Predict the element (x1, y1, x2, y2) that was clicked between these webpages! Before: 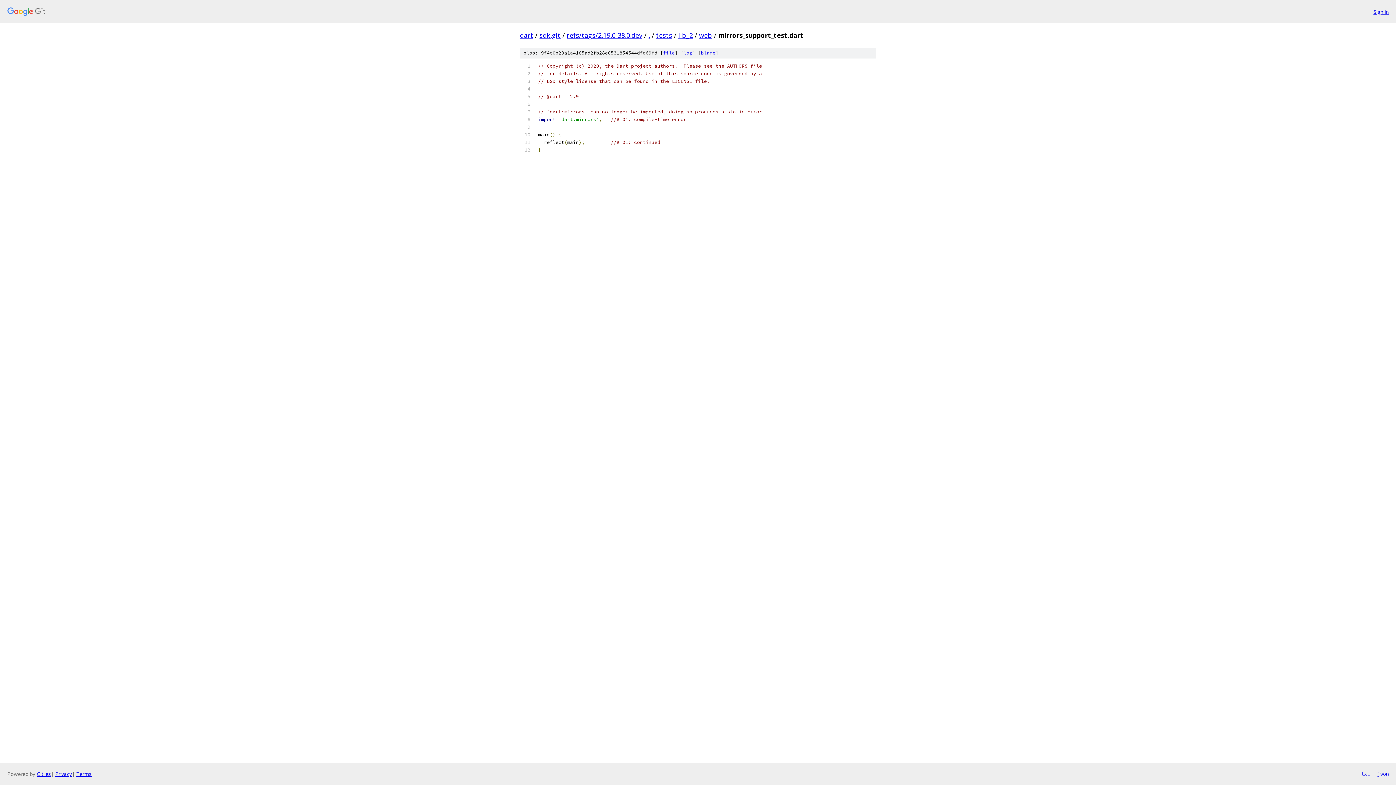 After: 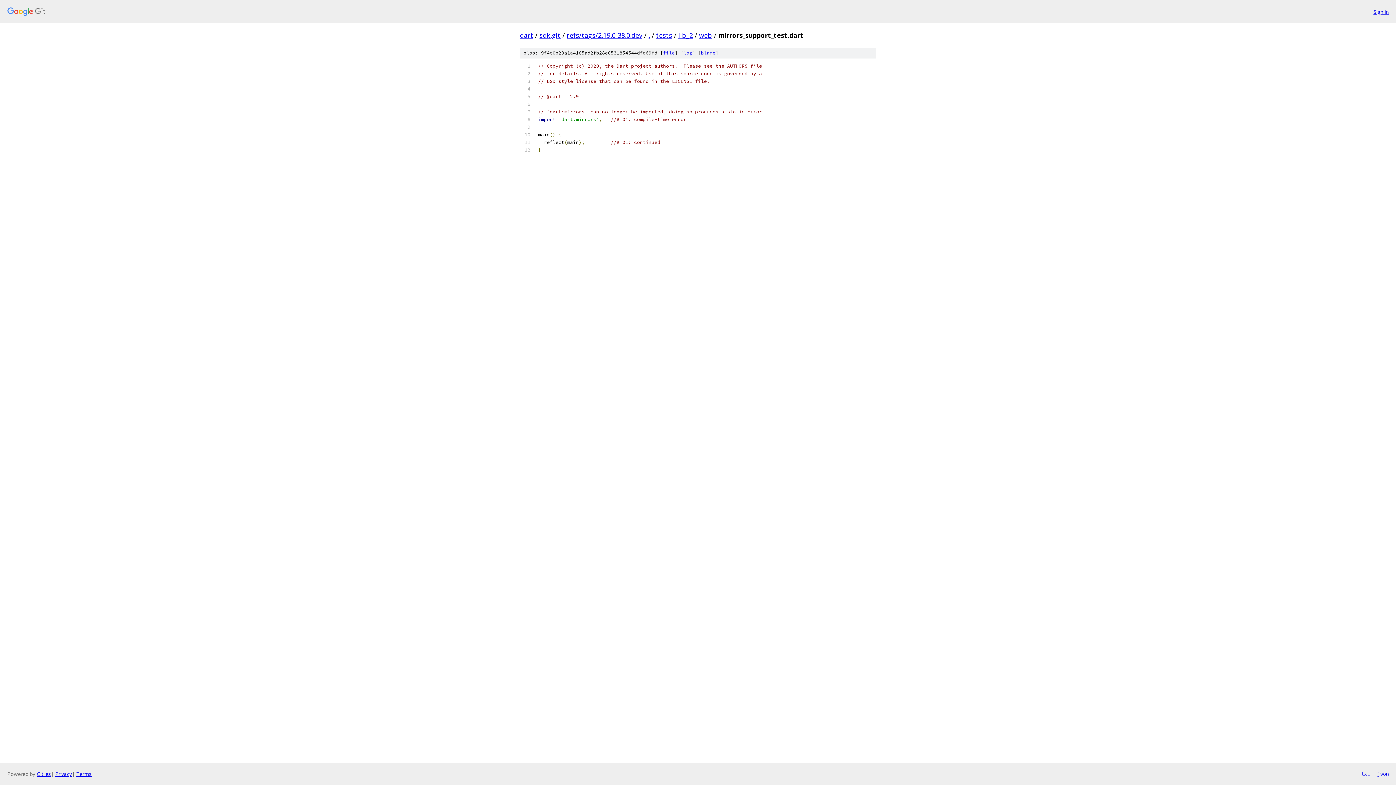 Action: bbox: (663, 49, 674, 56) label: file